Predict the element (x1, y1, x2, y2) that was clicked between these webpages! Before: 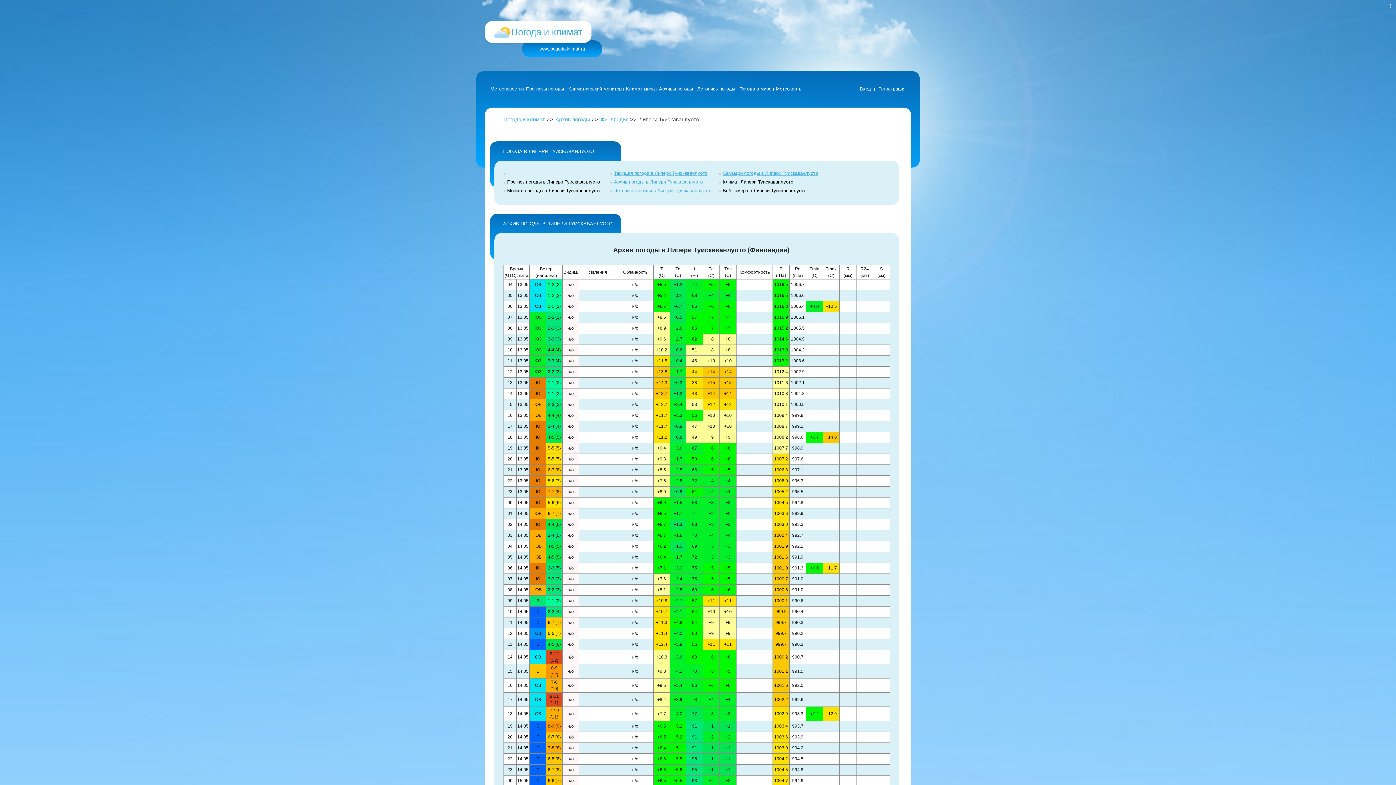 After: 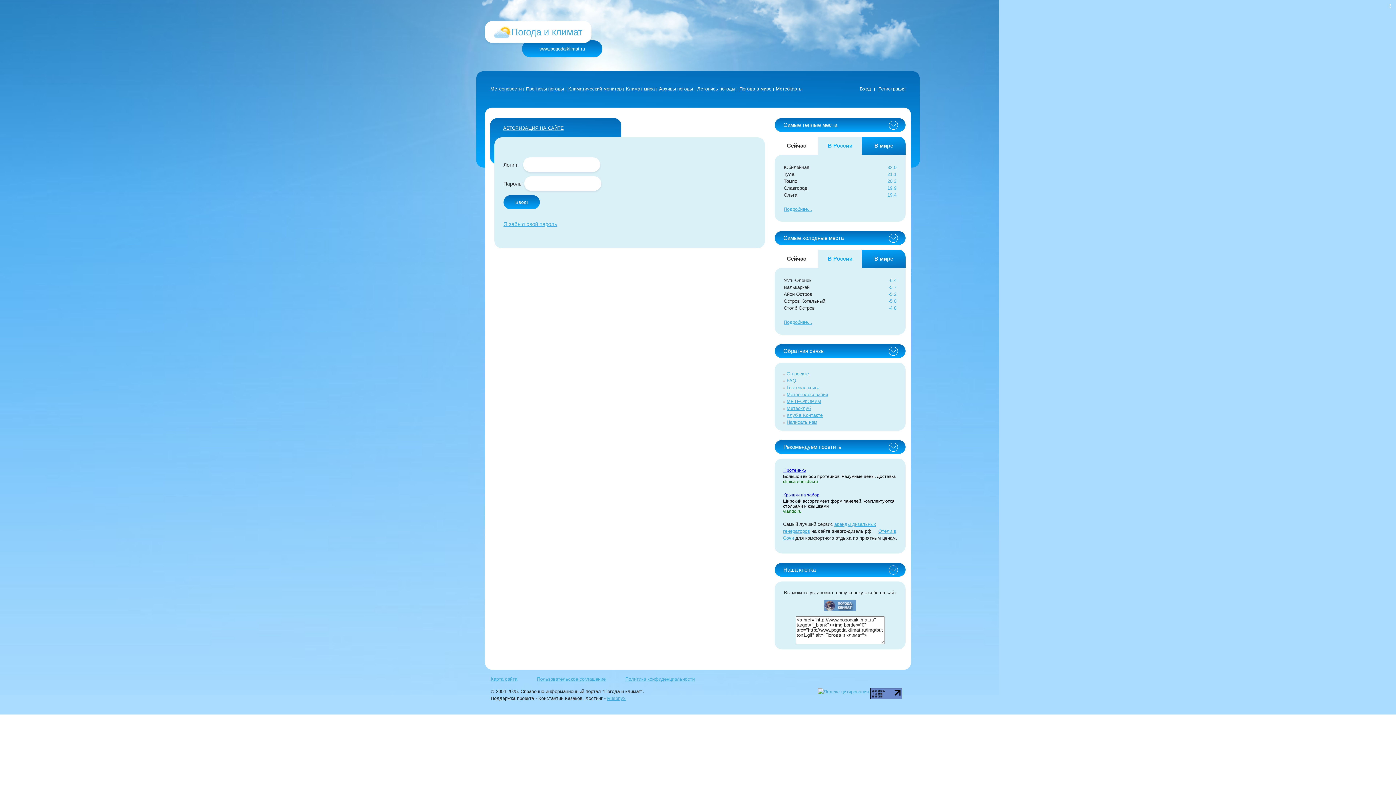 Action: label: Вход bbox: (860, 86, 874, 91)